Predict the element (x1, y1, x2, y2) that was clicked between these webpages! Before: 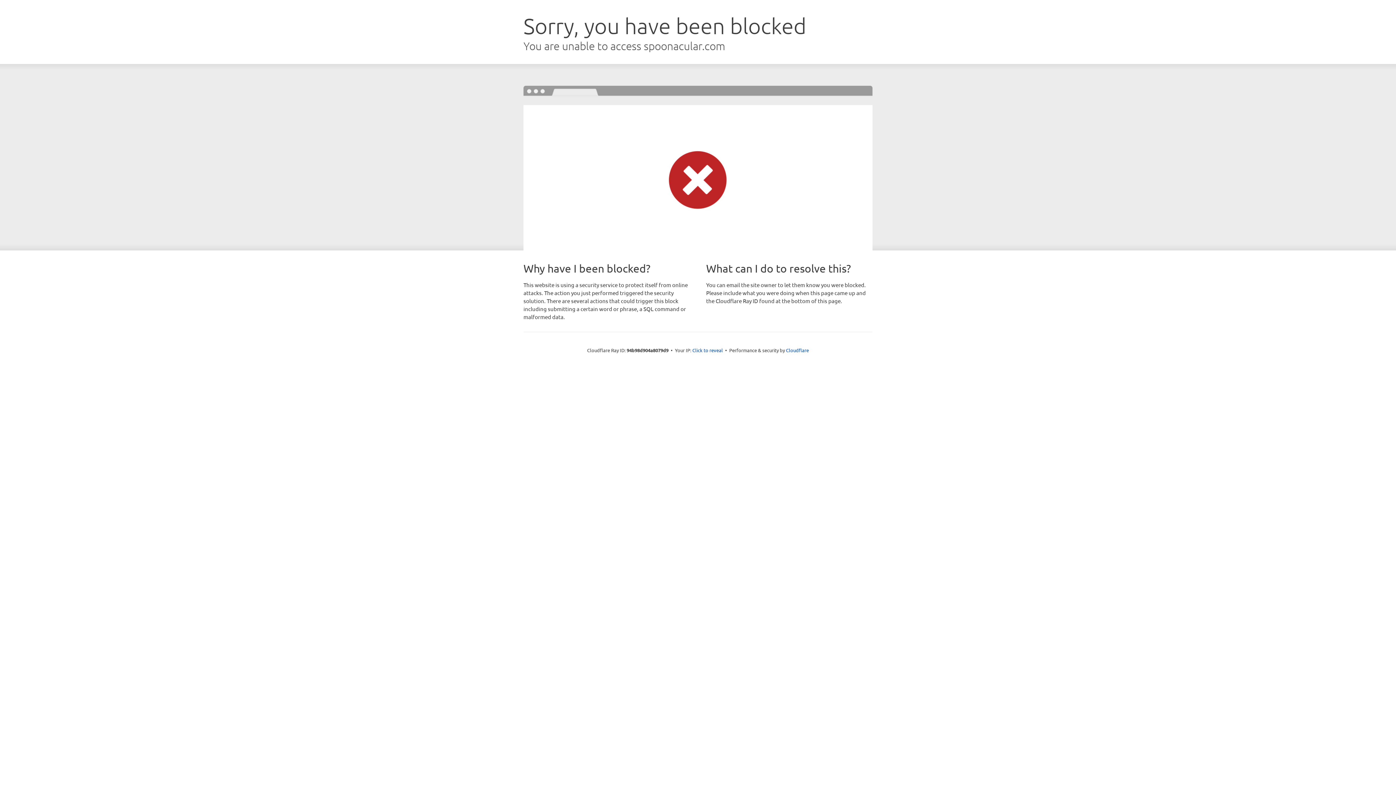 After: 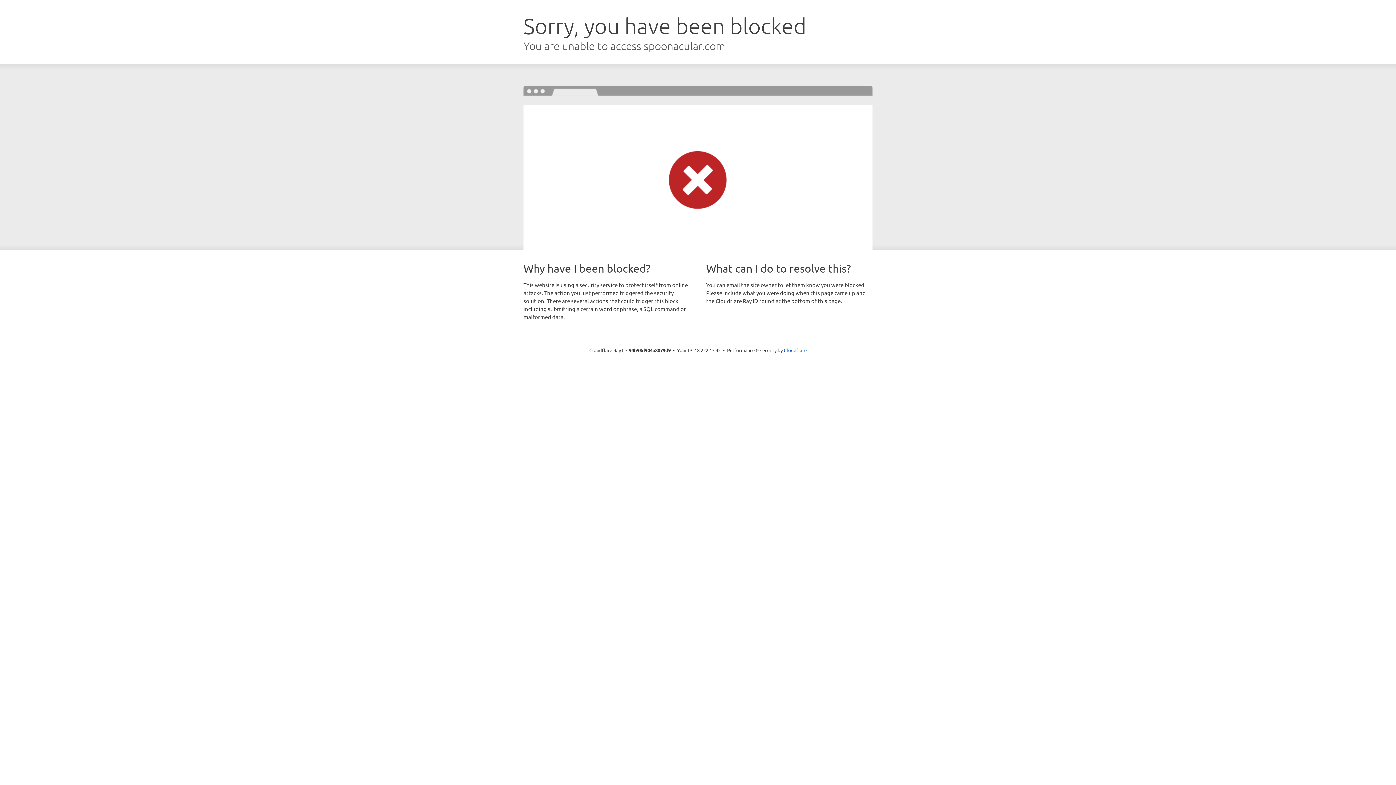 Action: bbox: (692, 346, 723, 353) label: Click to reveal